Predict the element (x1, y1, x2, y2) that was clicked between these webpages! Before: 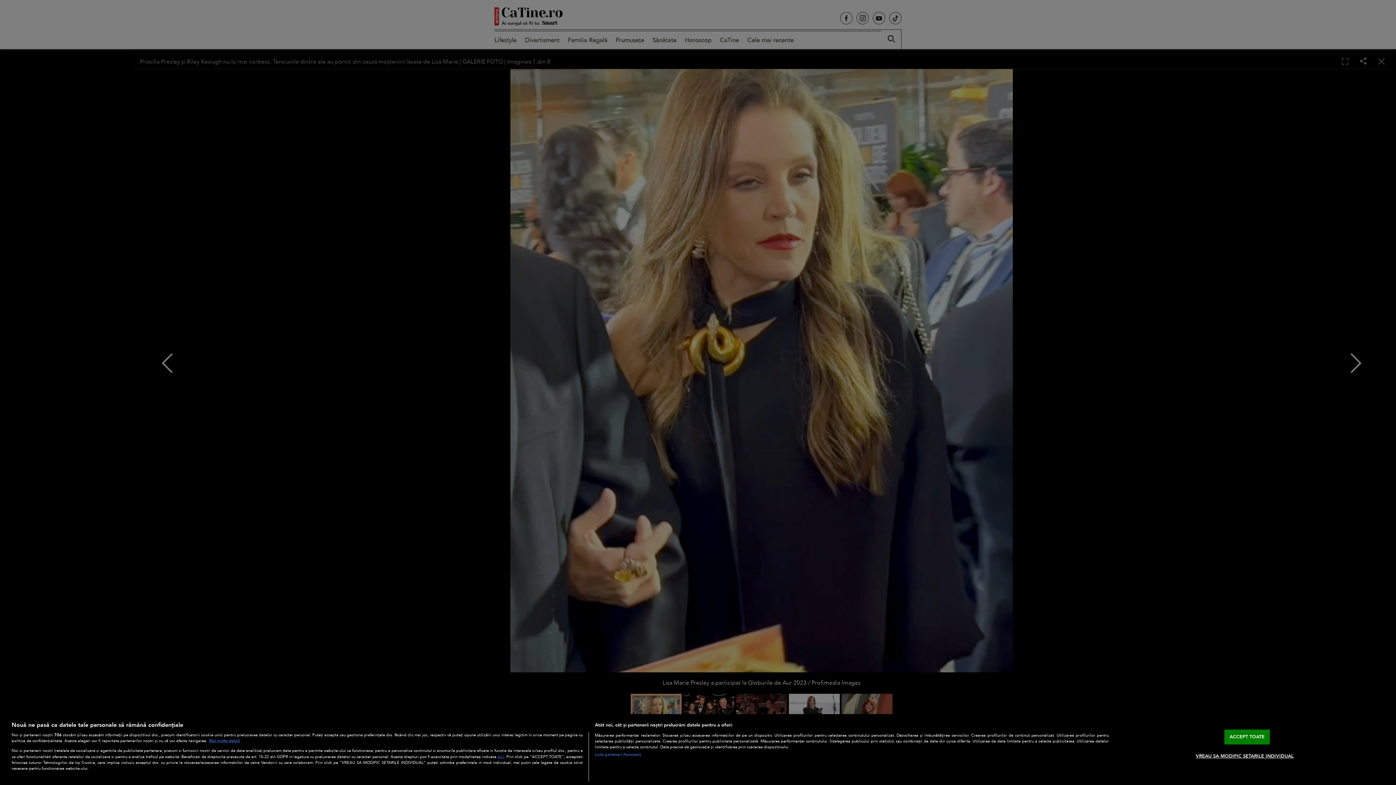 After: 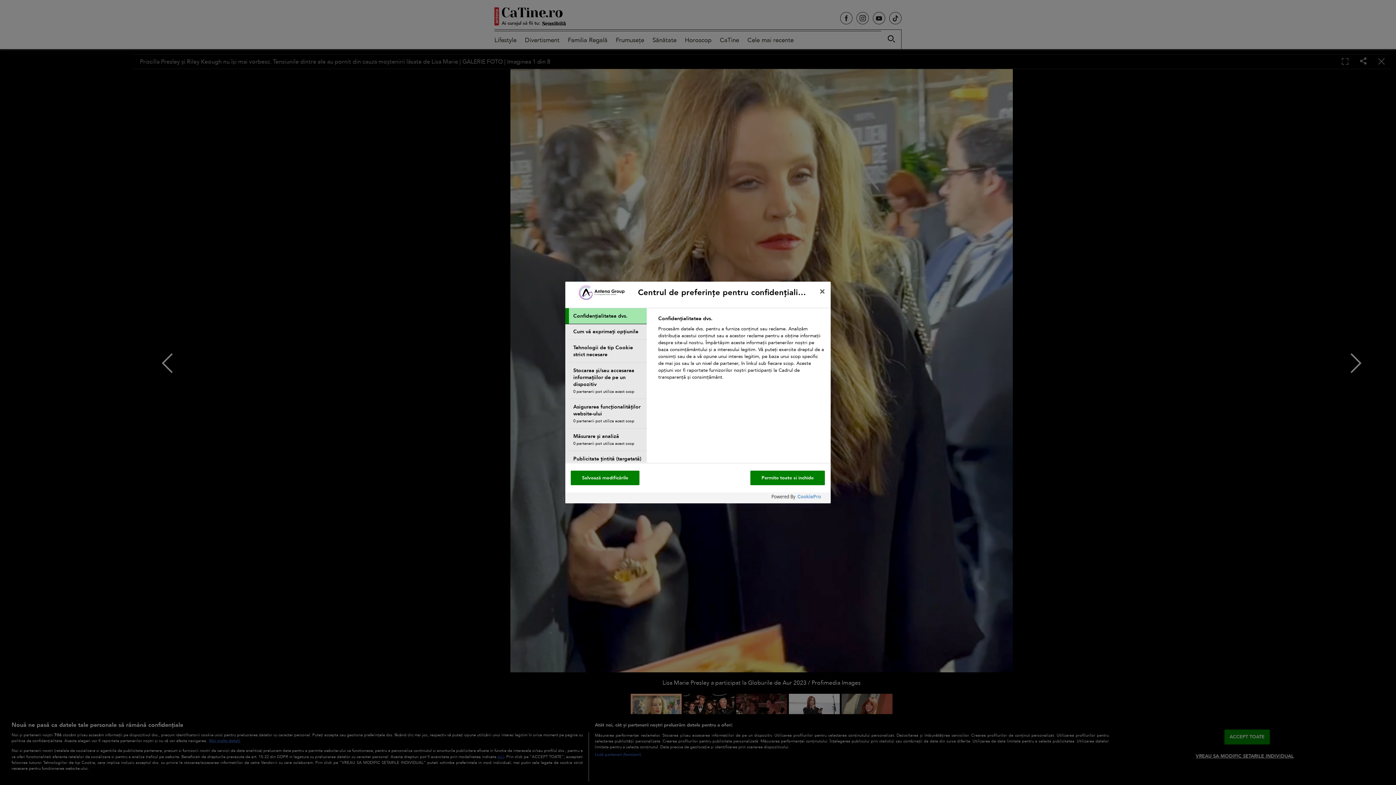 Action: label: VREAU SA MODIFIC SETARILE INDIVIDUAL bbox: (1196, 749, 1294, 763)